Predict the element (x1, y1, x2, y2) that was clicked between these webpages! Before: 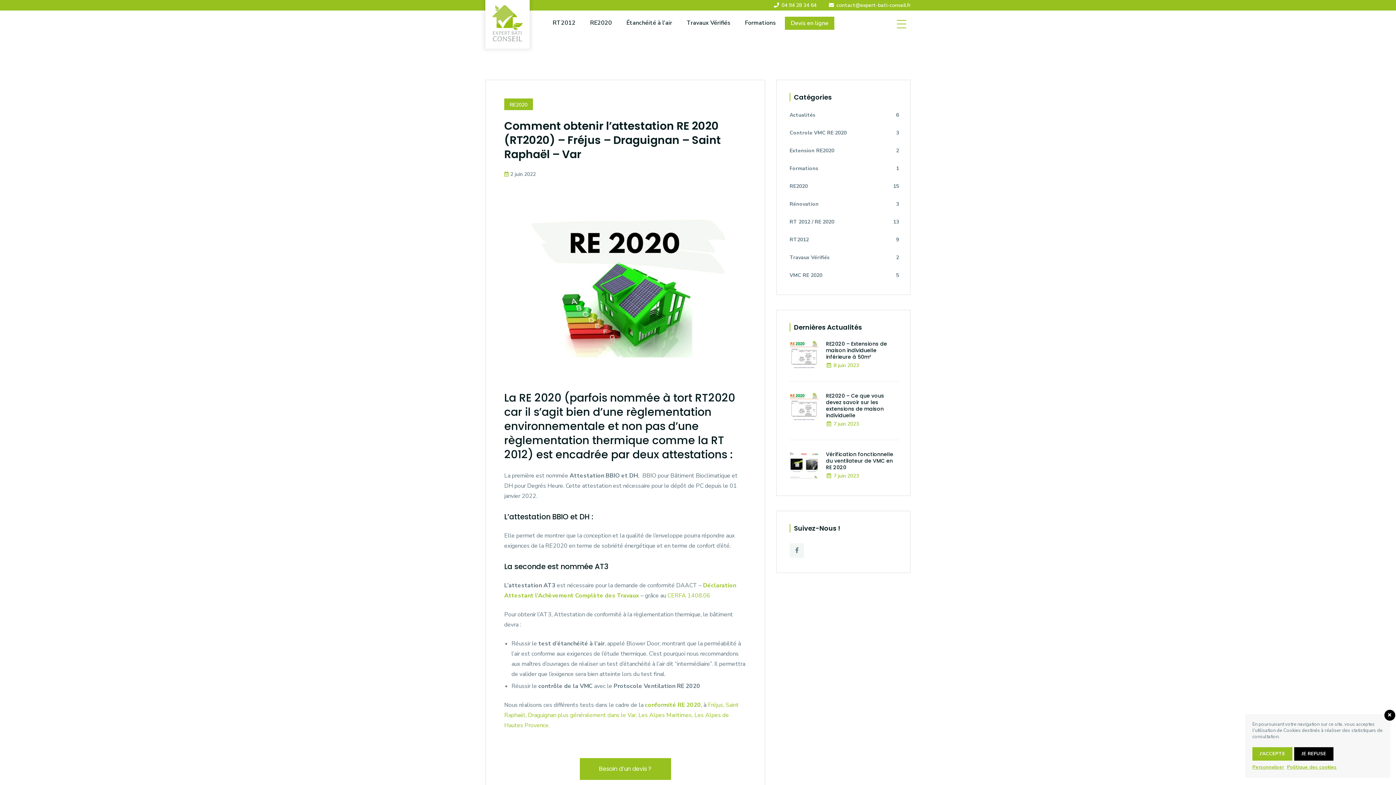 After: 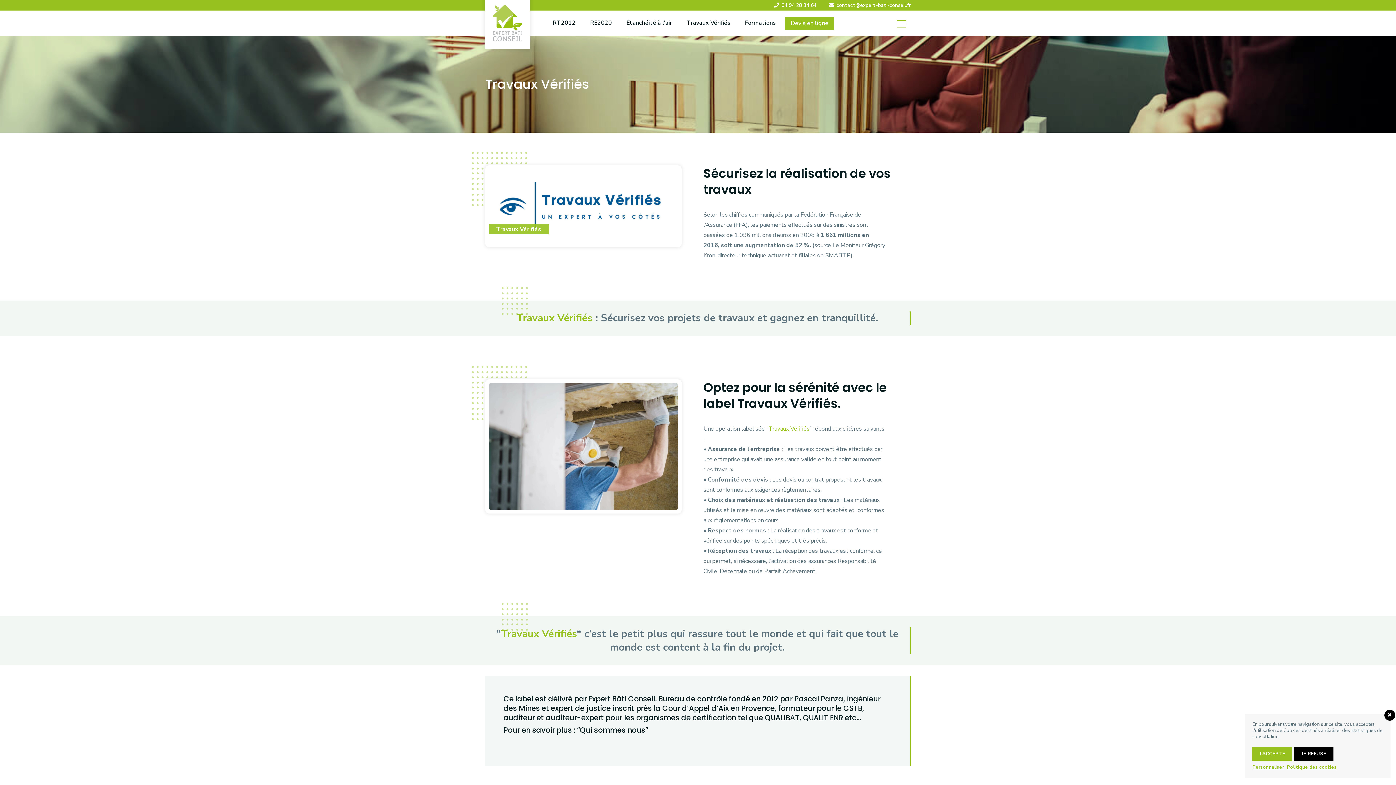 Action: label: Travaux Vérifiés
2 bbox: (789, 253, 899, 262)